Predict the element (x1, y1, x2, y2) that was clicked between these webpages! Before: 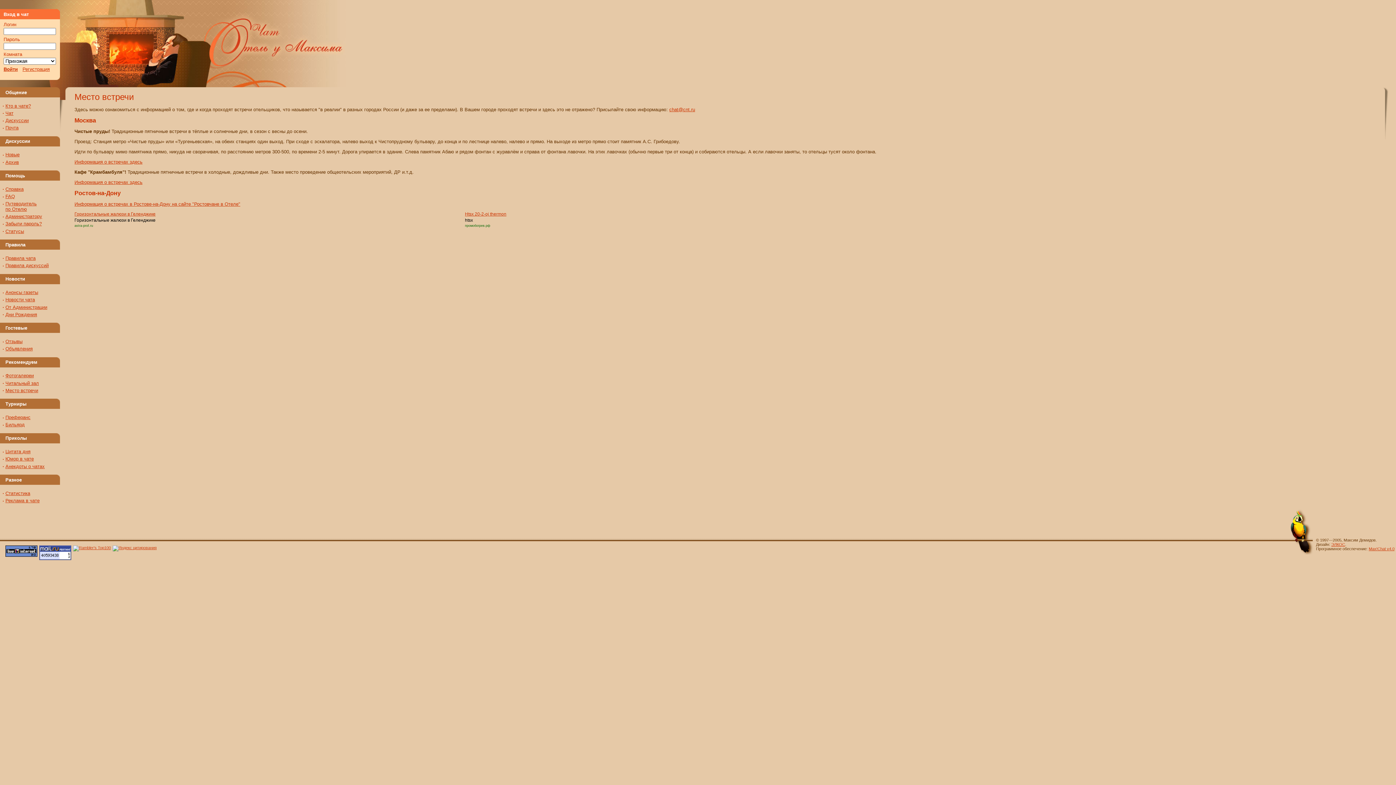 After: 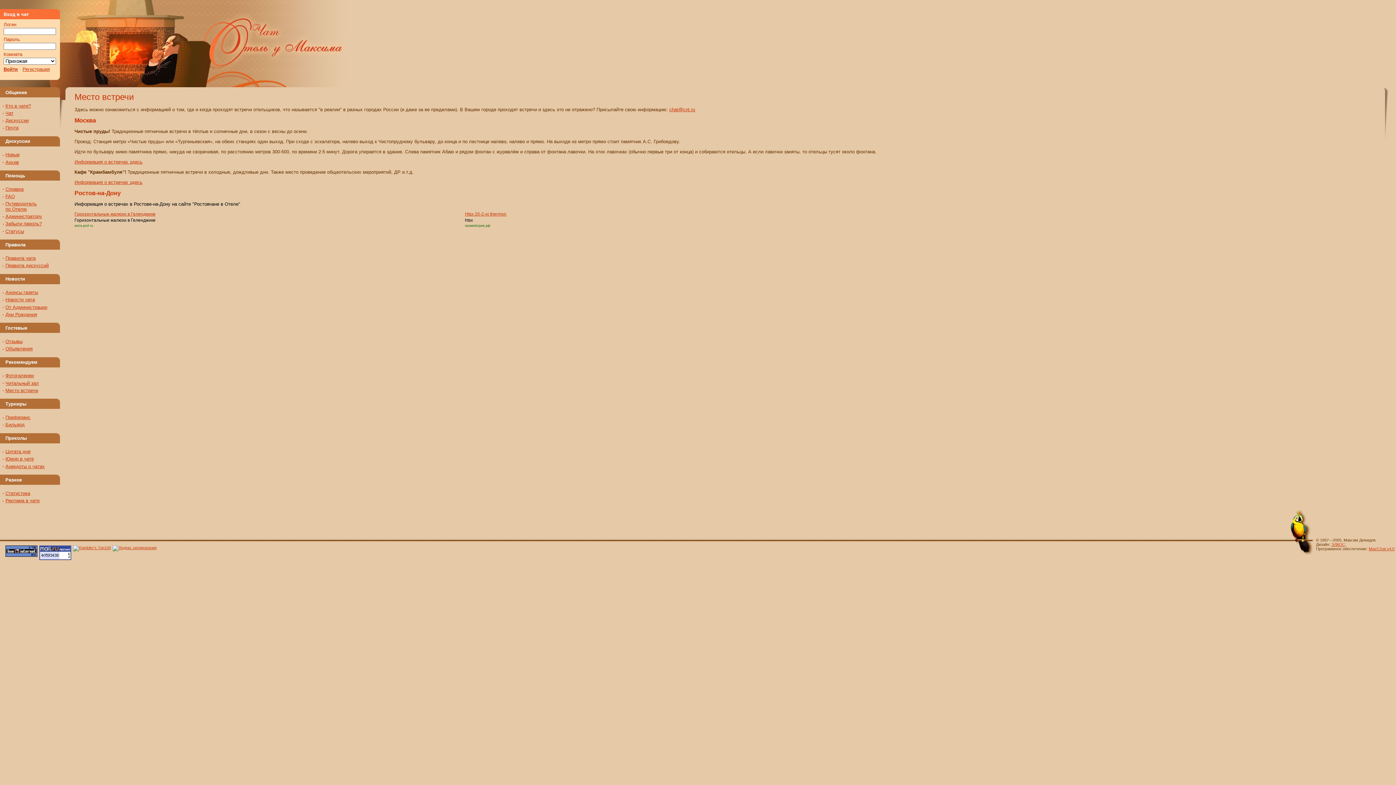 Action: label: Информация о встречах в Ростове-на-Дону на сайте "Ростовчане в Отеле" bbox: (74, 201, 240, 206)